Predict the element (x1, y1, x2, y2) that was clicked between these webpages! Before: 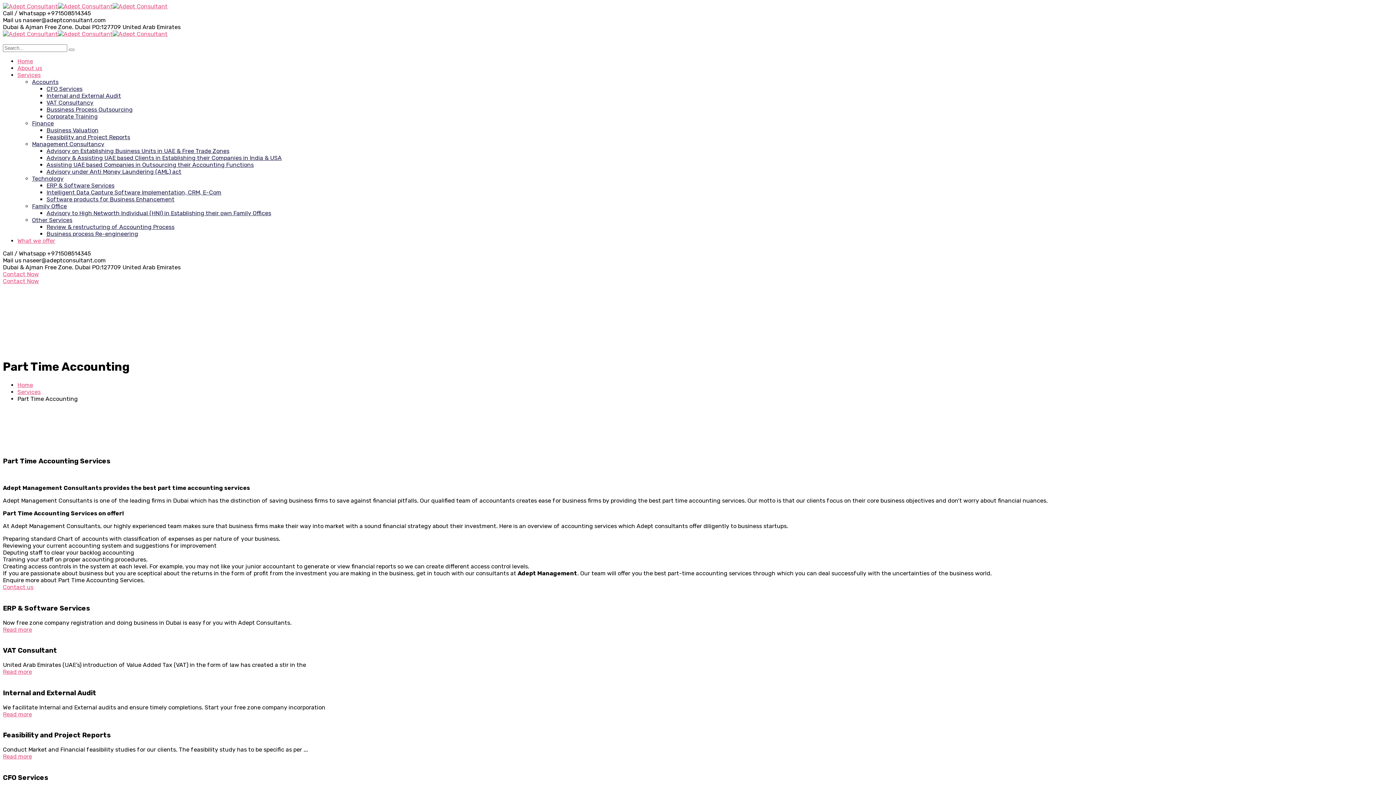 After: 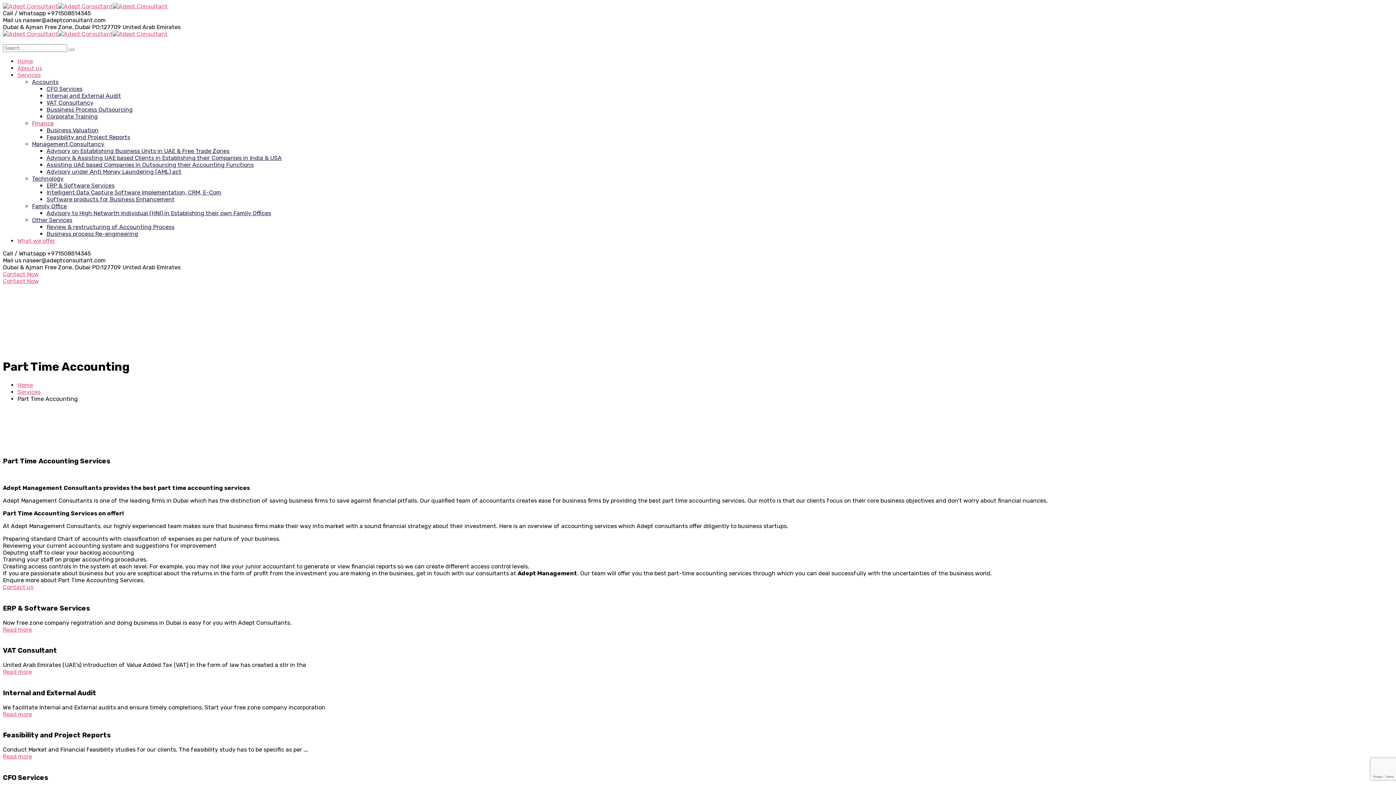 Action: label: Finance bbox: (32, 120, 53, 126)